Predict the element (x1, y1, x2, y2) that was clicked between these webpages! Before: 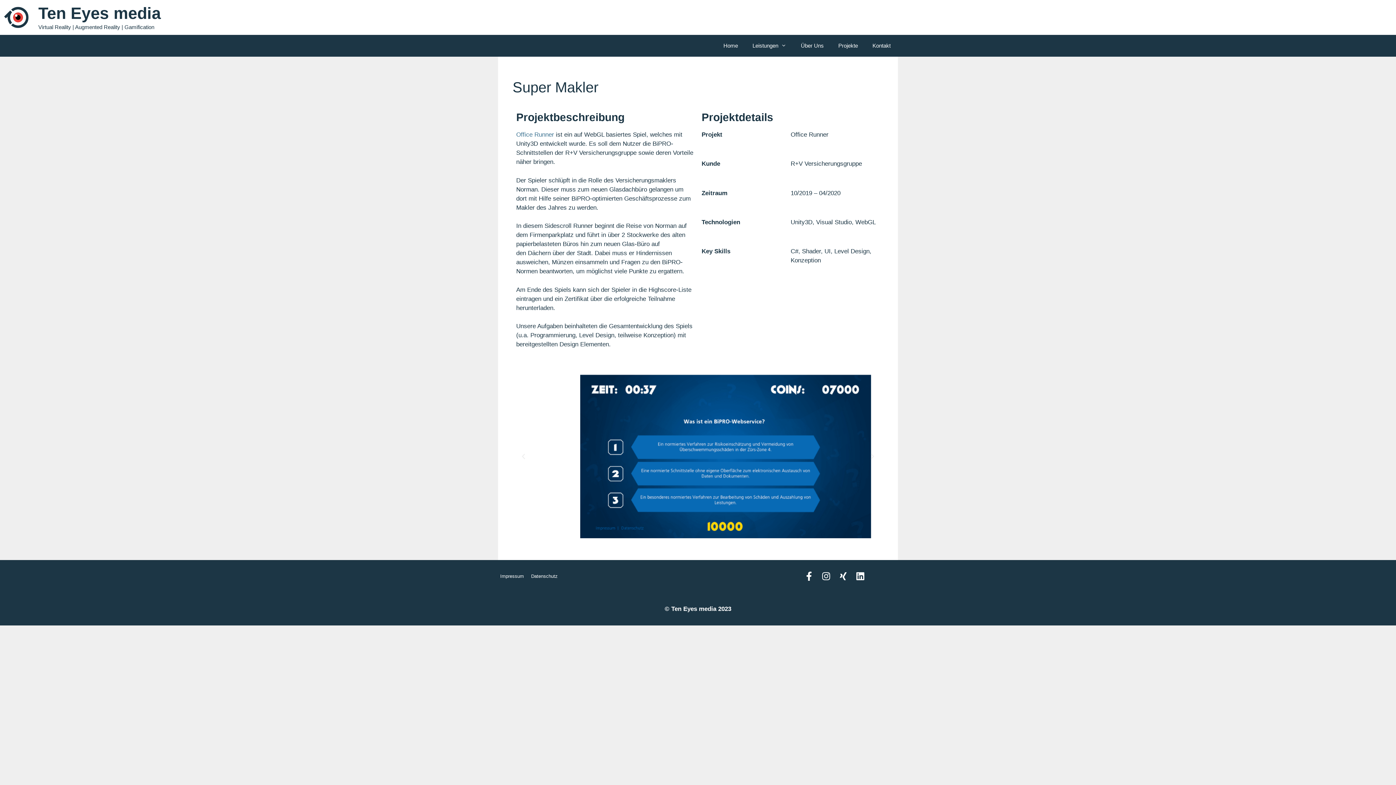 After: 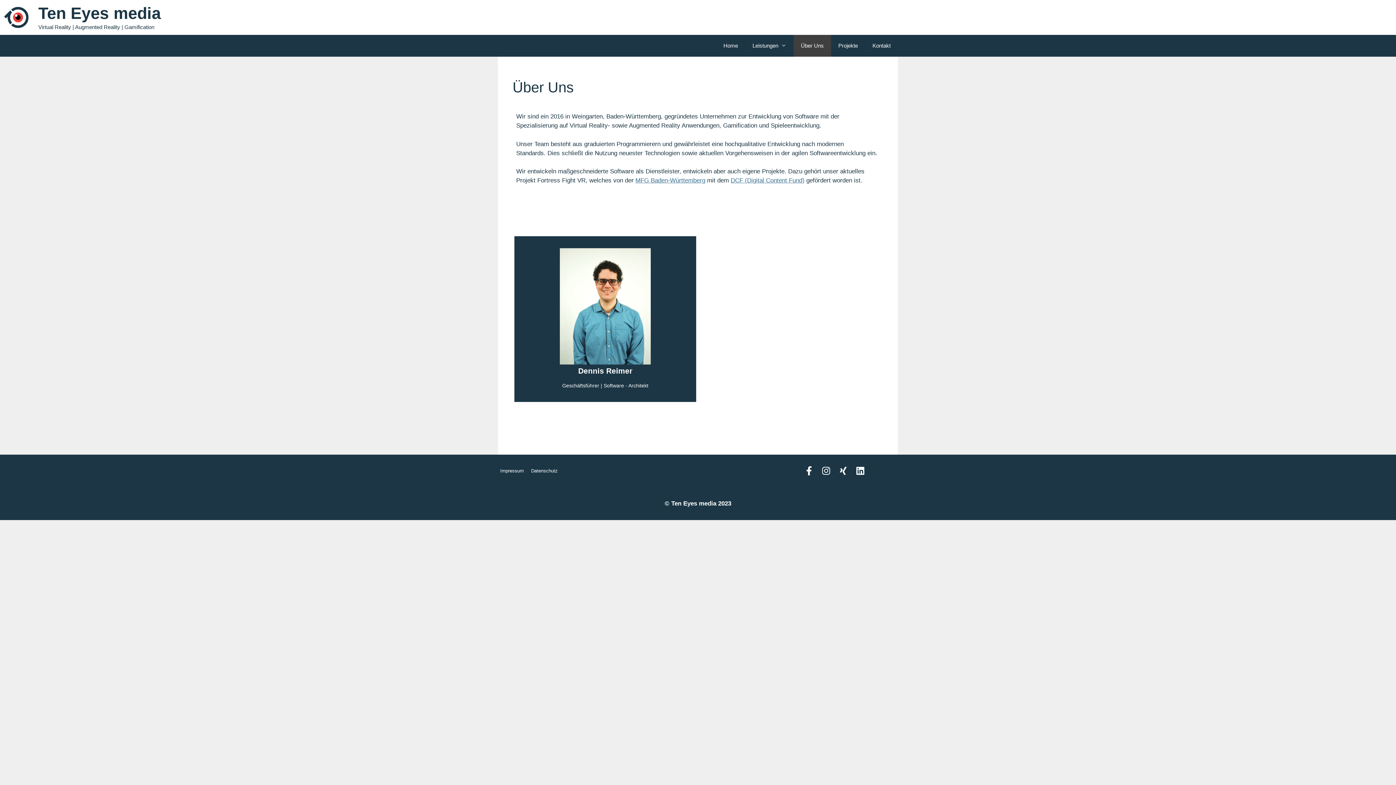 Action: label: Über Uns bbox: (793, 34, 831, 56)